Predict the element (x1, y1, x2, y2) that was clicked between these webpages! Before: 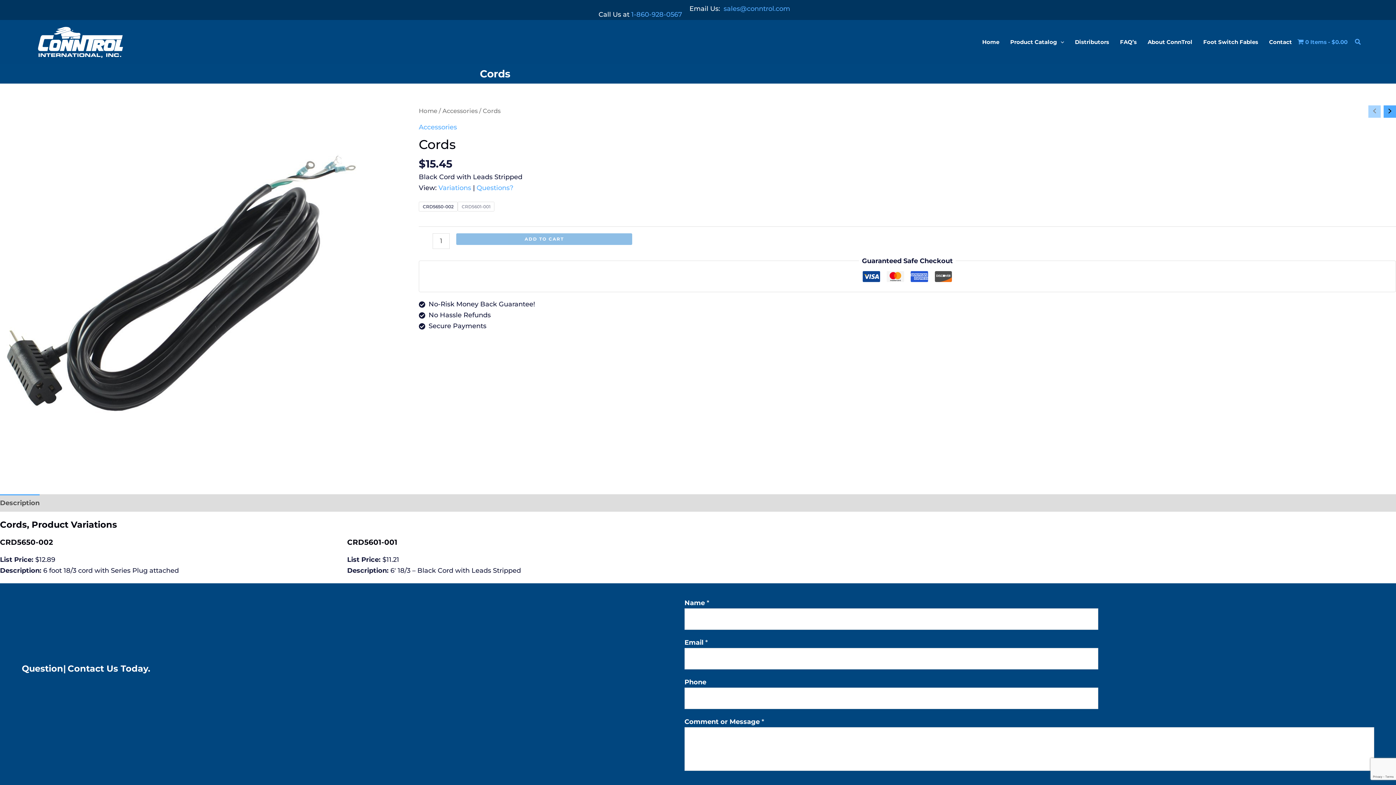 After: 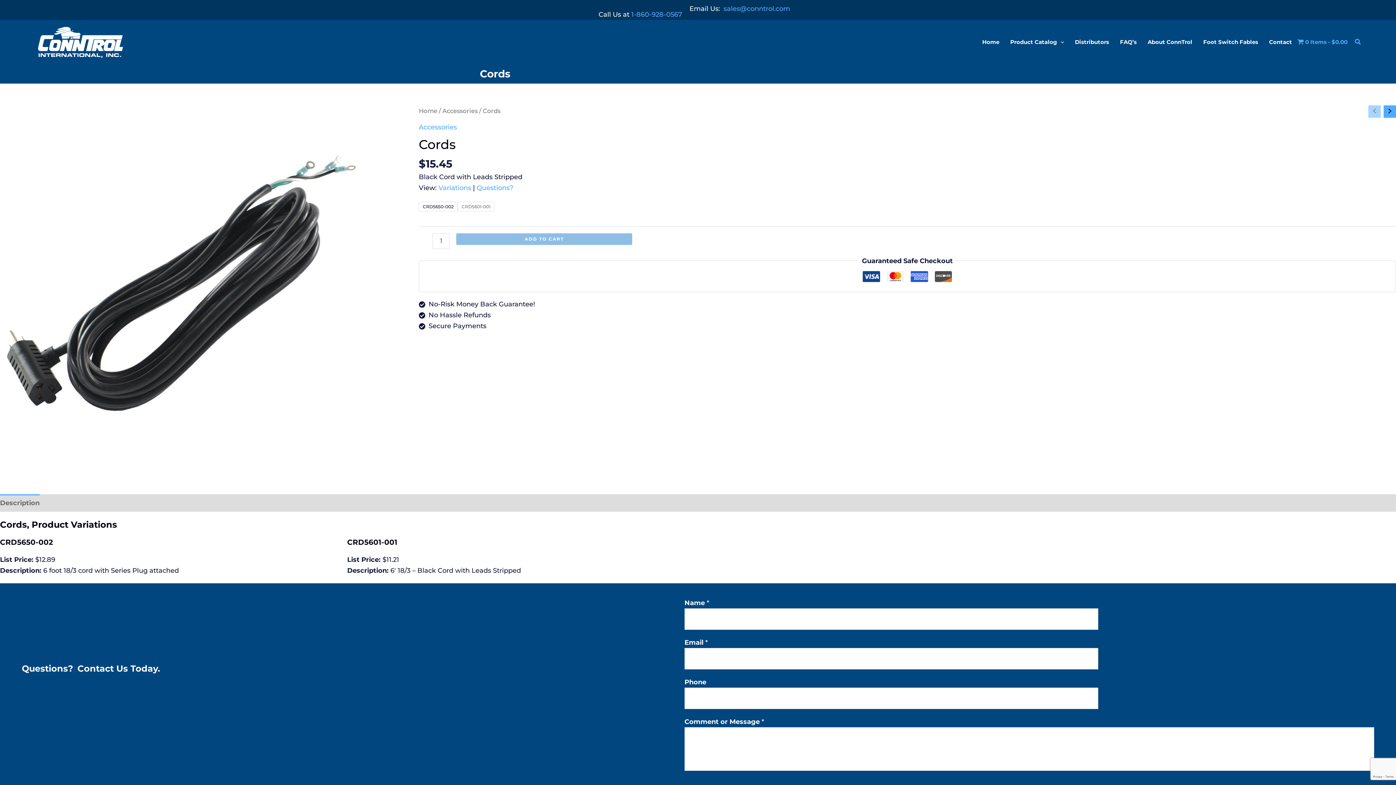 Action: bbox: (0, 494, 39, 512) label: Description